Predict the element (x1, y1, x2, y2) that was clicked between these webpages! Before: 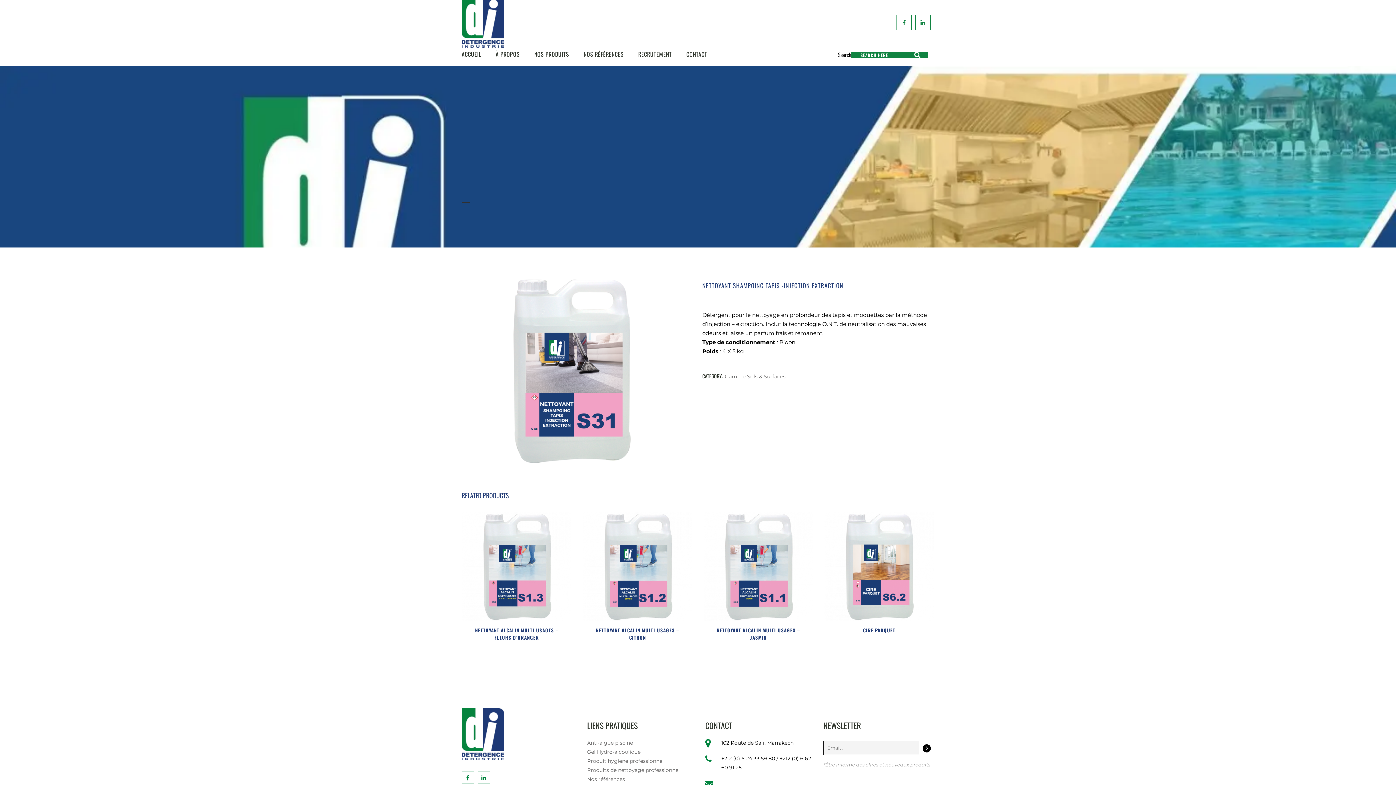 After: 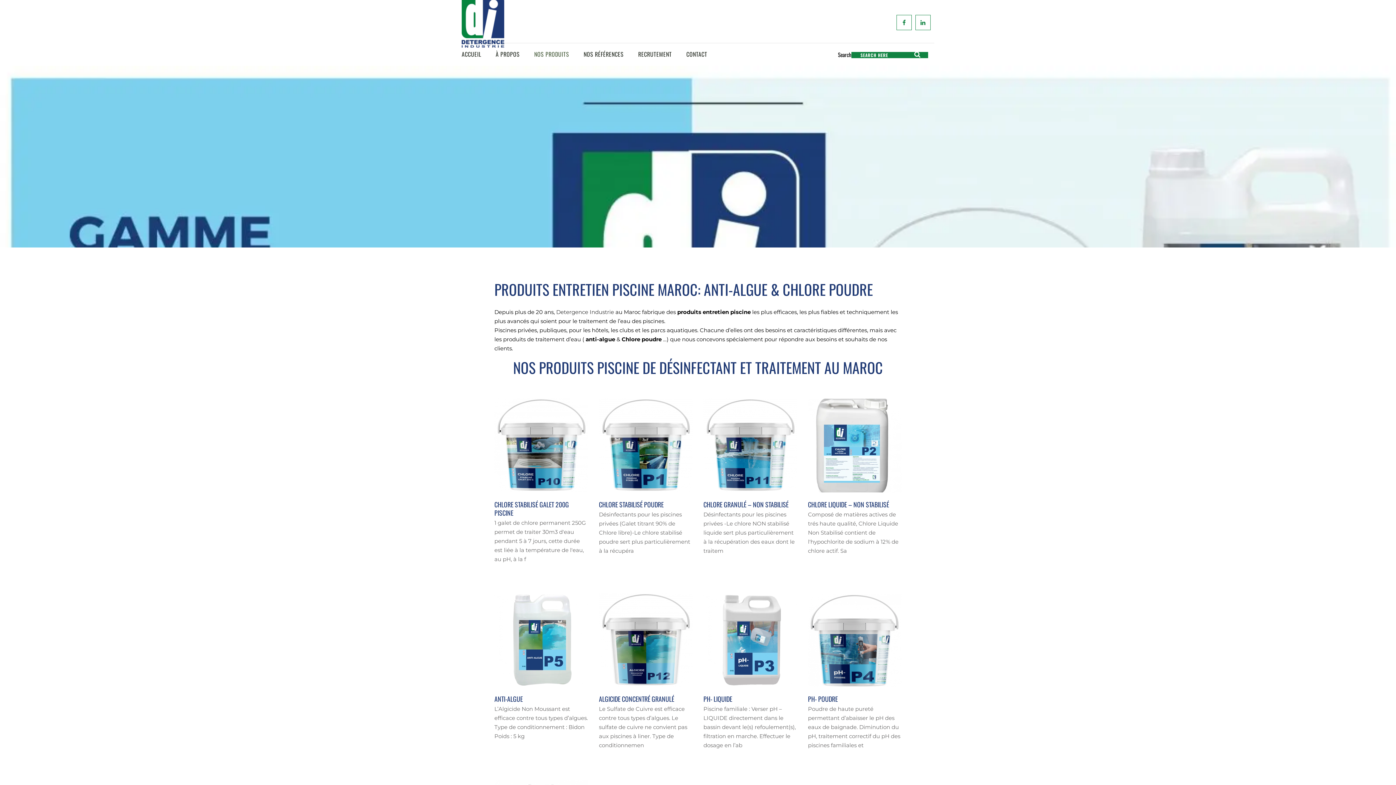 Action: label: Anti-algue piscine bbox: (587, 740, 633, 746)